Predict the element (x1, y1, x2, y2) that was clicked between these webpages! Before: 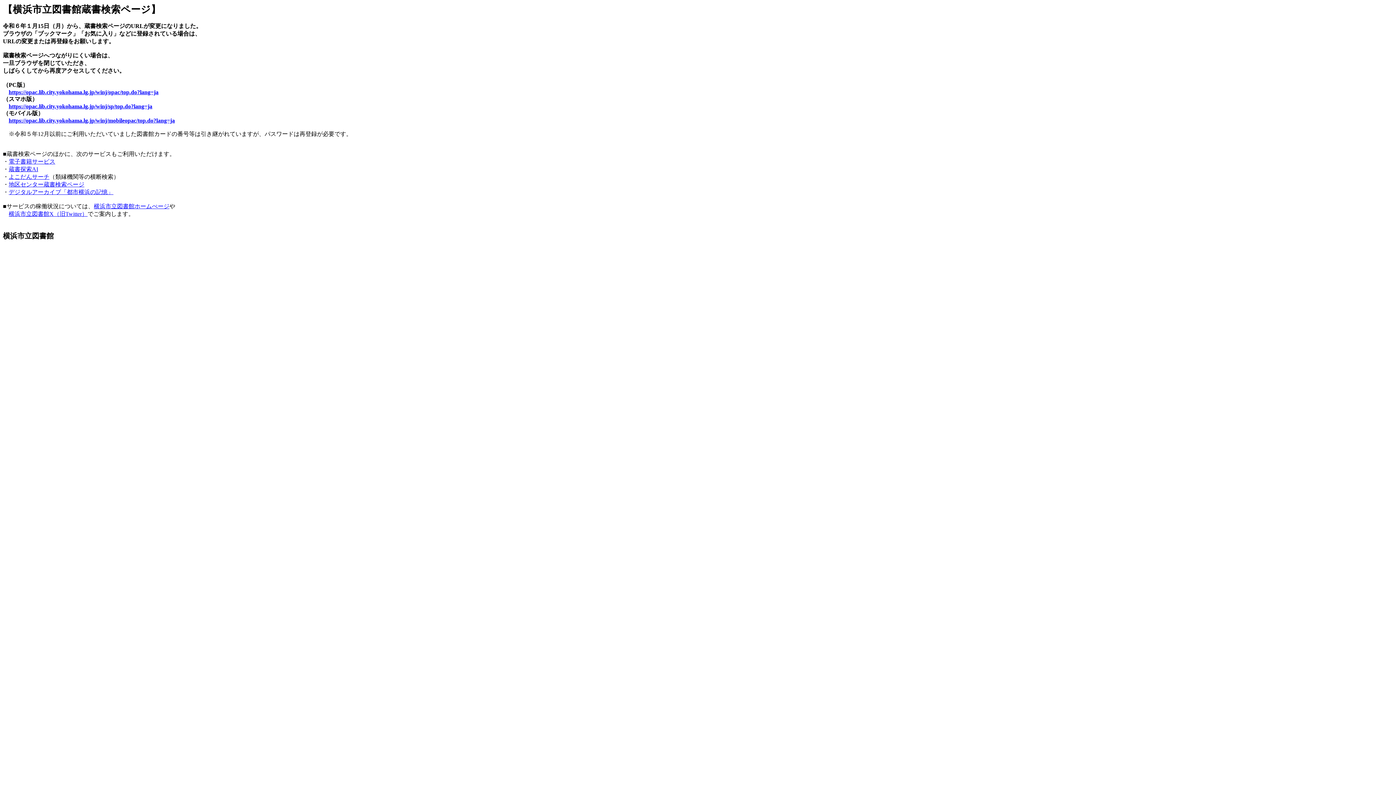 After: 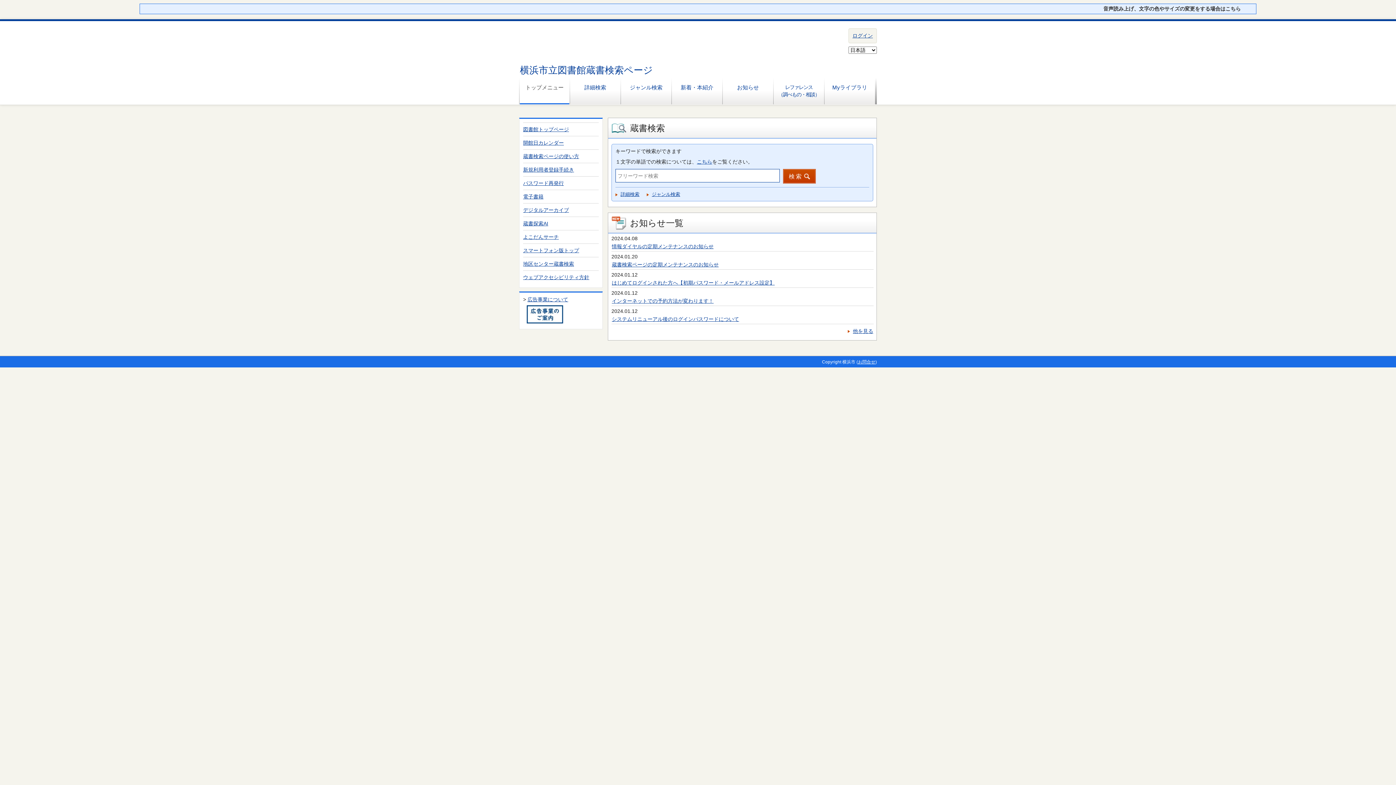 Action: label: https://opac.lib.city.yokohama.lg.jp/winj/opac/top.do?lang=ja bbox: (8, 89, 158, 95)